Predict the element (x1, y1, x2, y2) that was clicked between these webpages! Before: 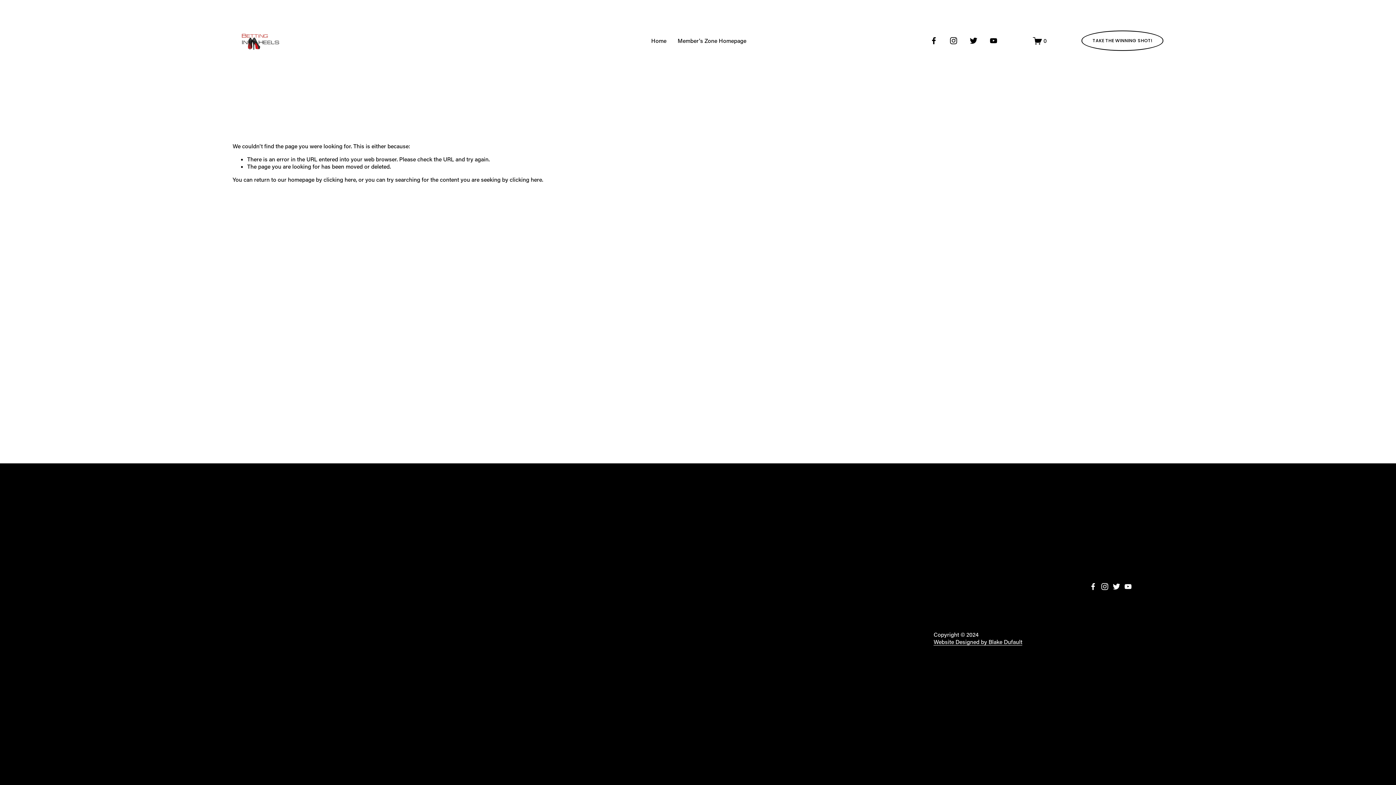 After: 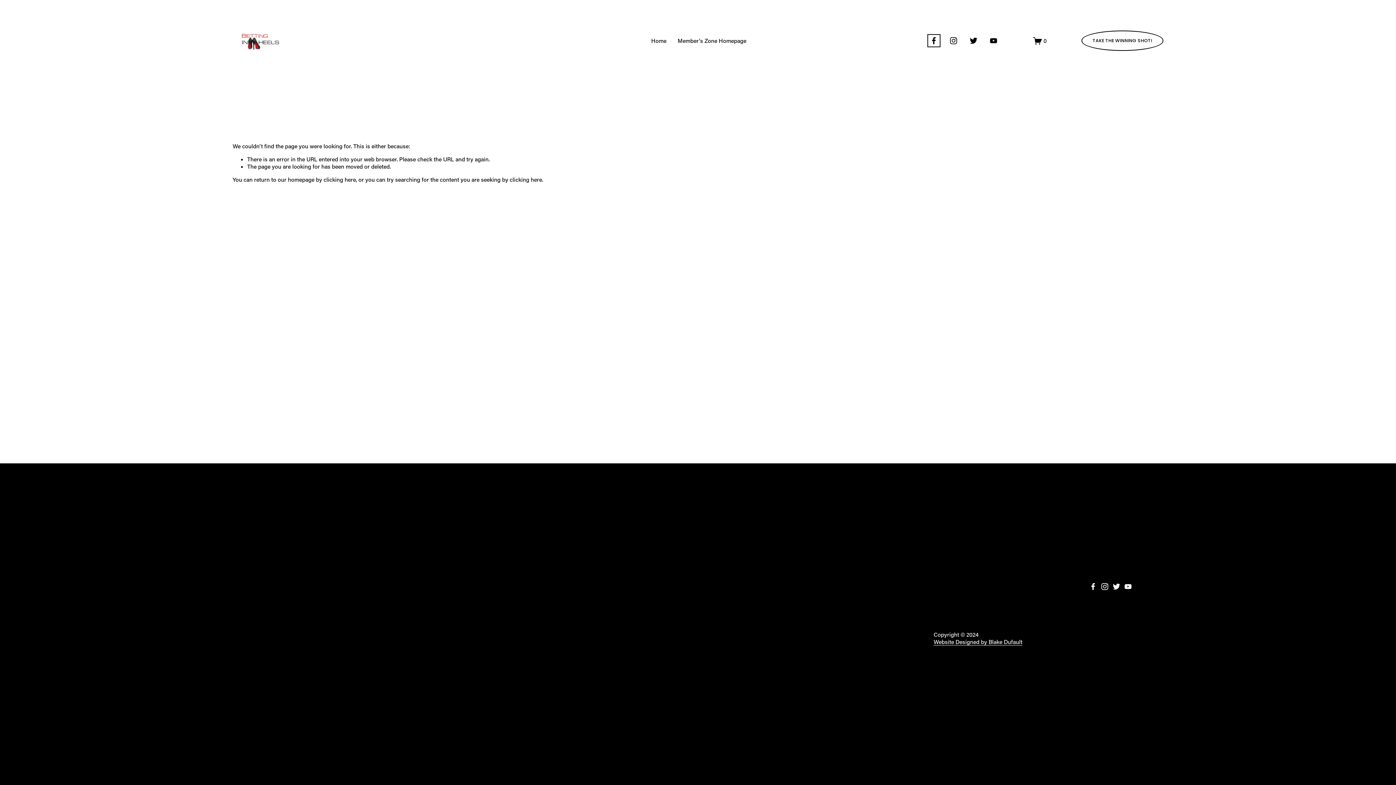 Action: label: Facebook bbox: (929, 36, 938, 45)